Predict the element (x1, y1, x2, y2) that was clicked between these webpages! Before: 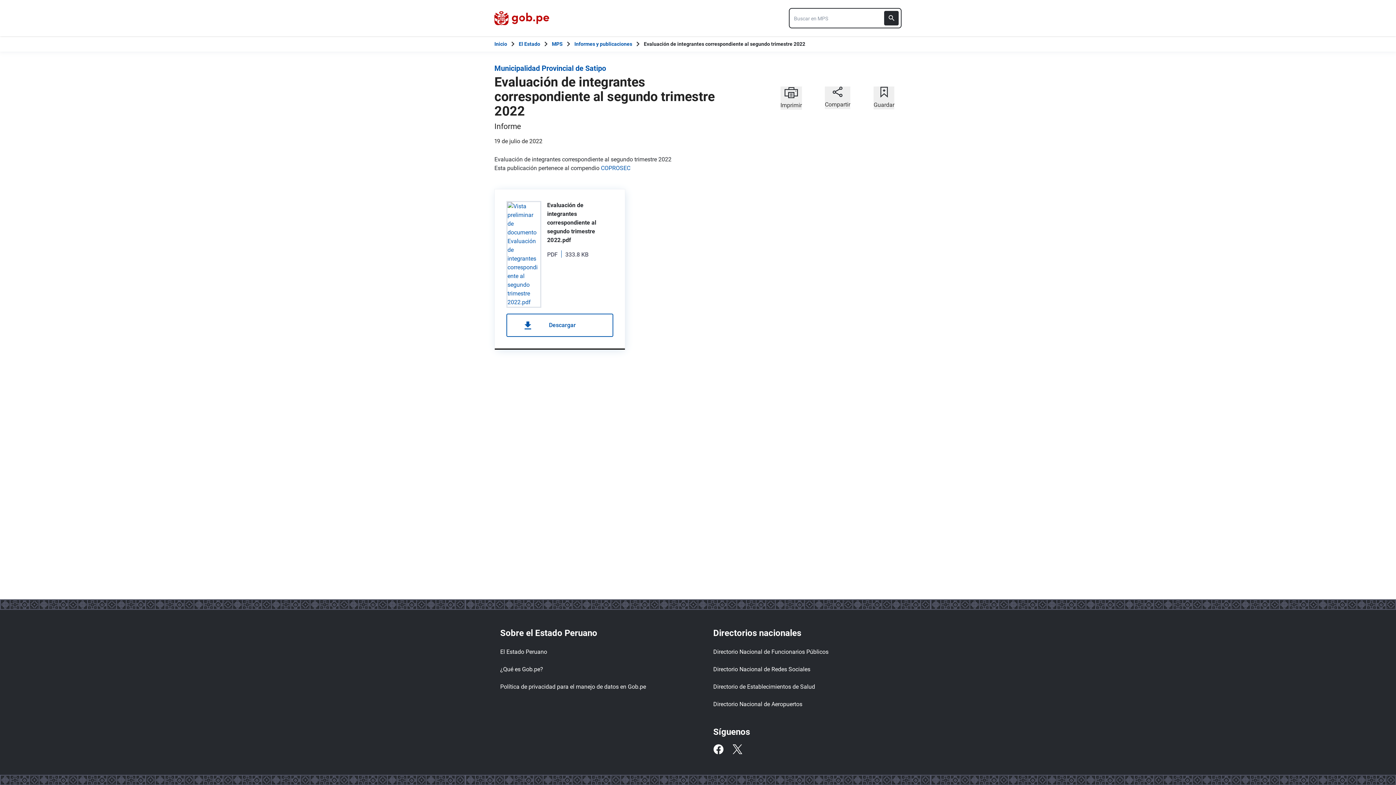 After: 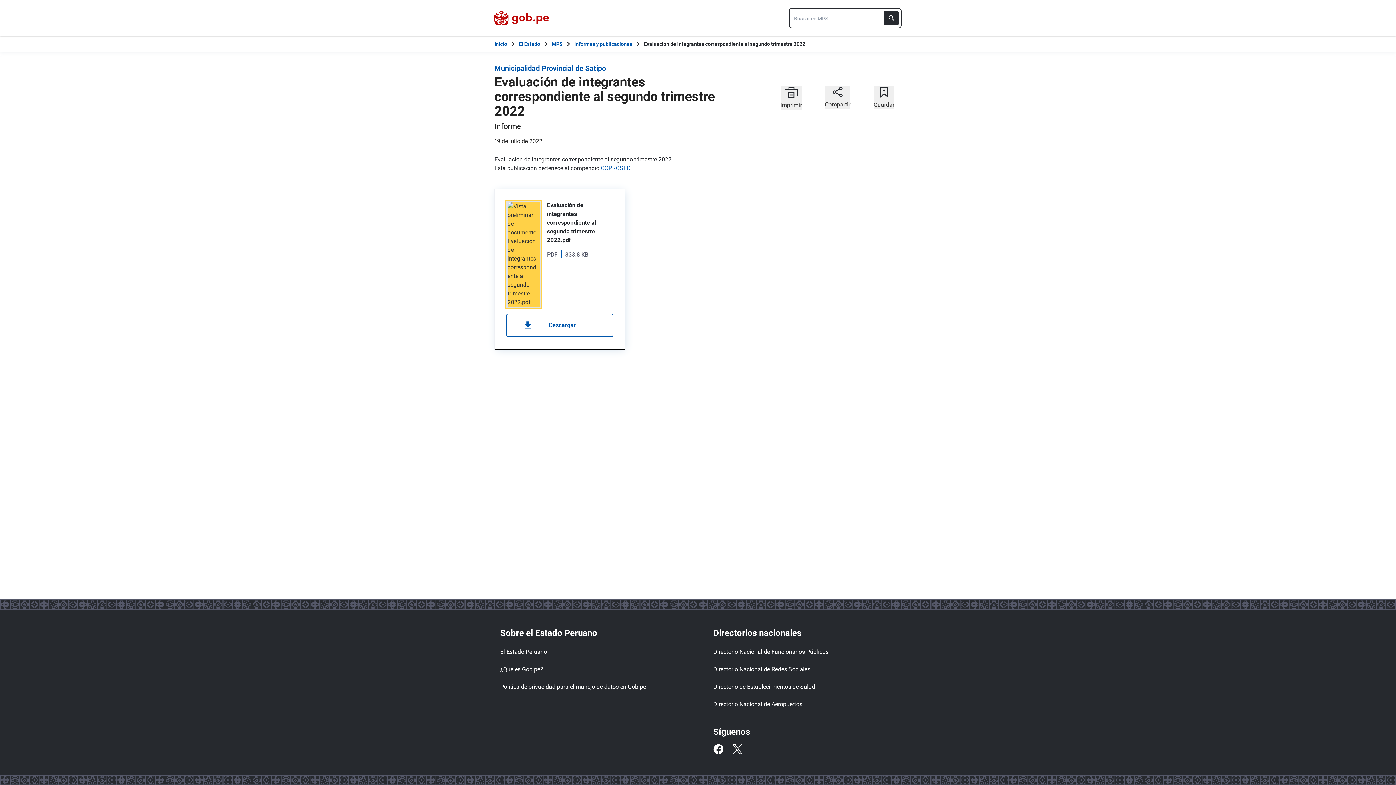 Action: bbox: (506, 201, 541, 308)